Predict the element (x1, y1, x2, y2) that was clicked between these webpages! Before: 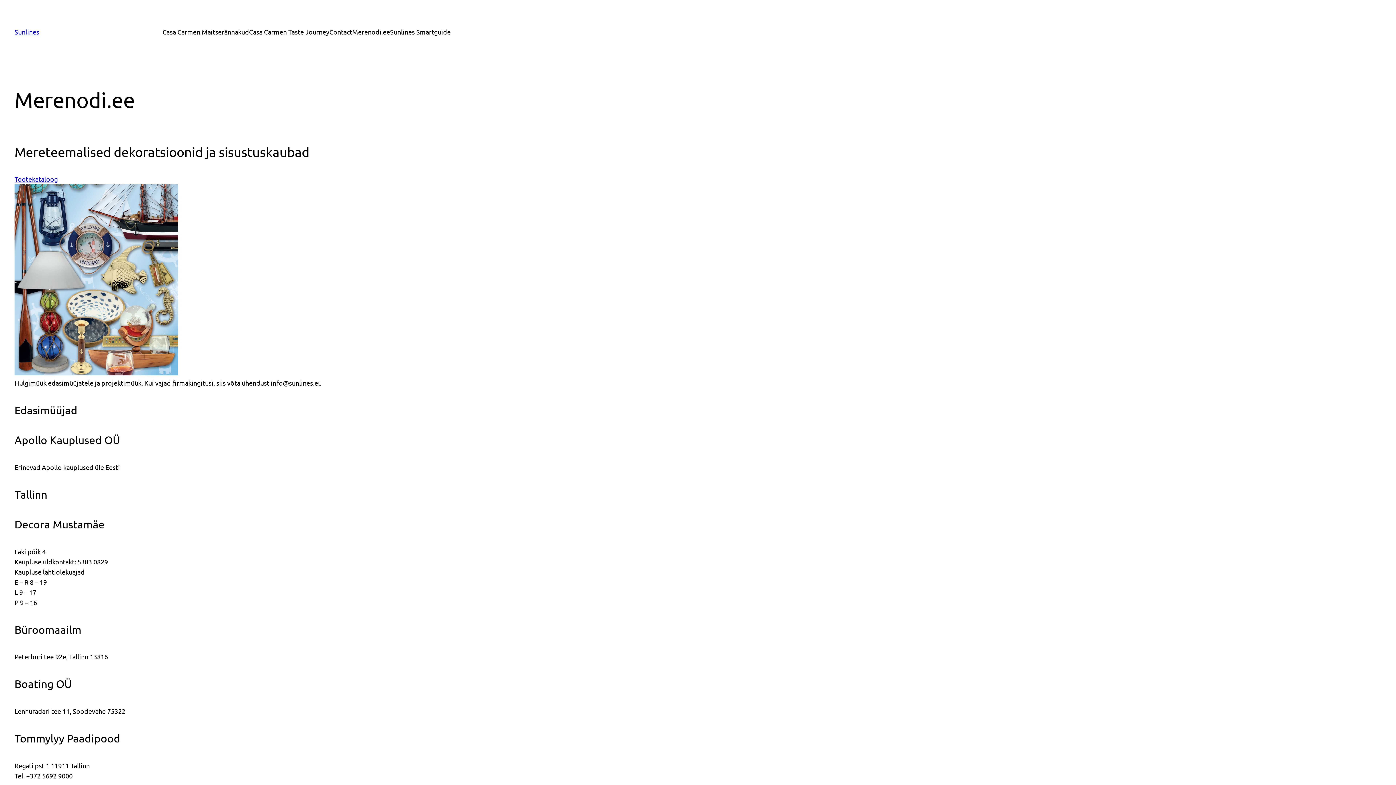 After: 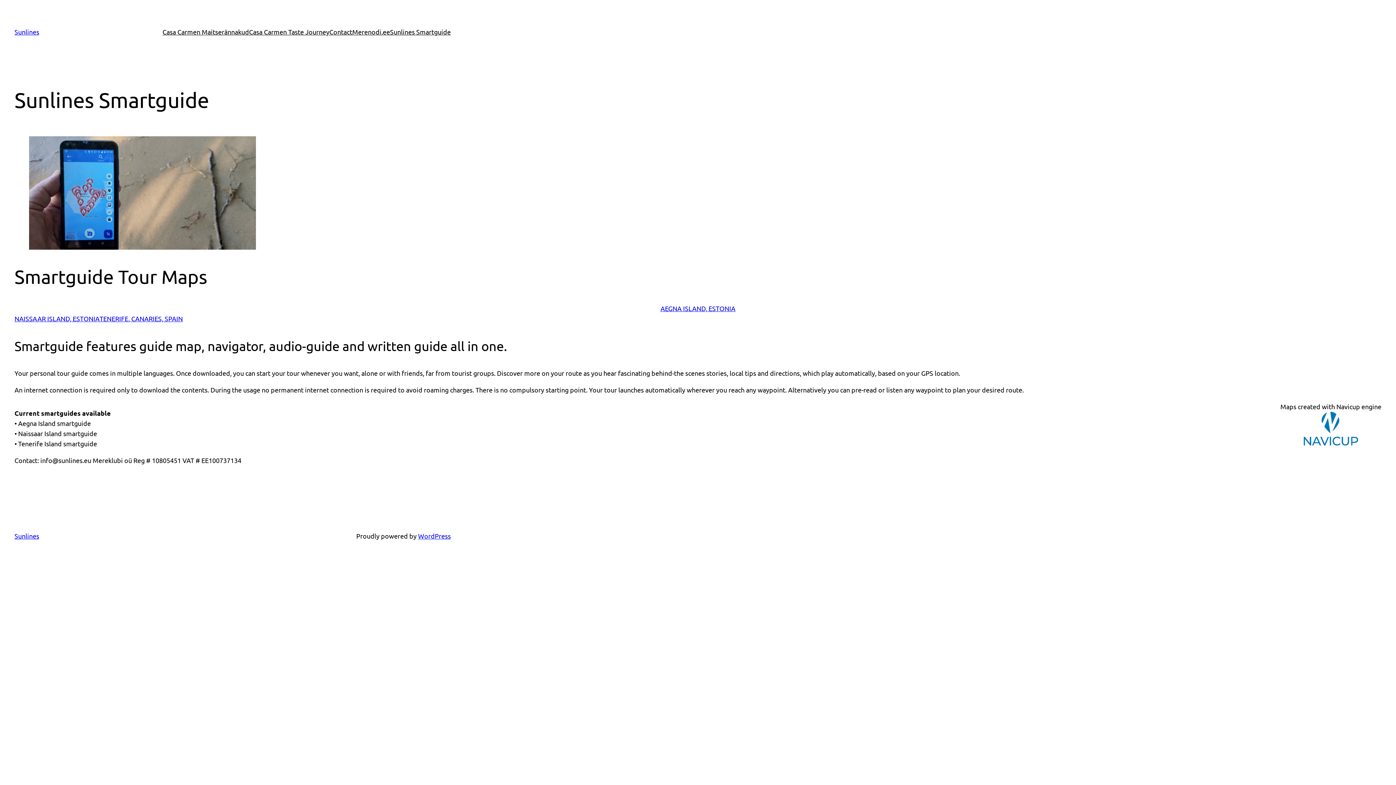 Action: label: Sunlines Smartguide bbox: (390, 26, 450, 37)